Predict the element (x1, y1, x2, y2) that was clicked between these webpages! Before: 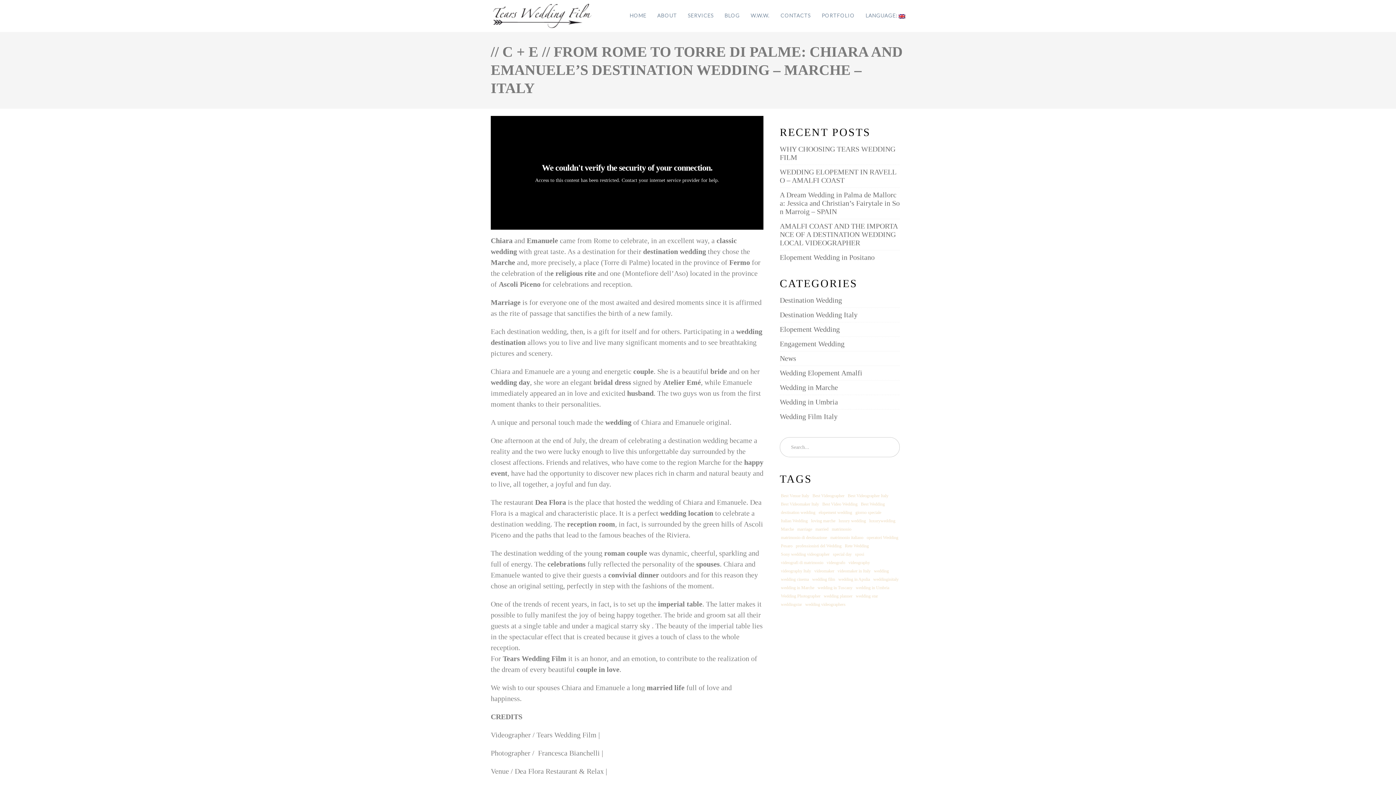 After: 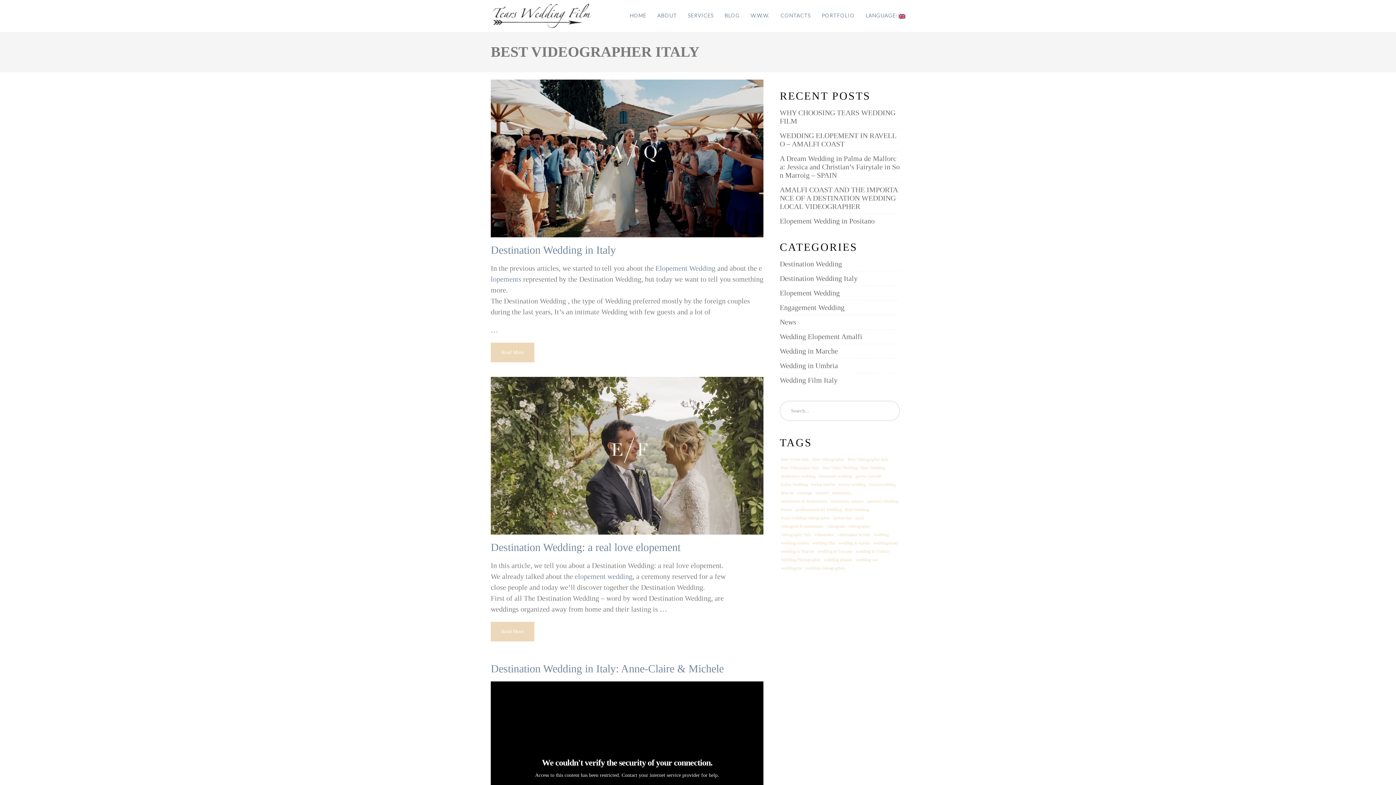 Action: bbox: (846, 492, 889, 499) label: Best Videographer Italy (5 items)